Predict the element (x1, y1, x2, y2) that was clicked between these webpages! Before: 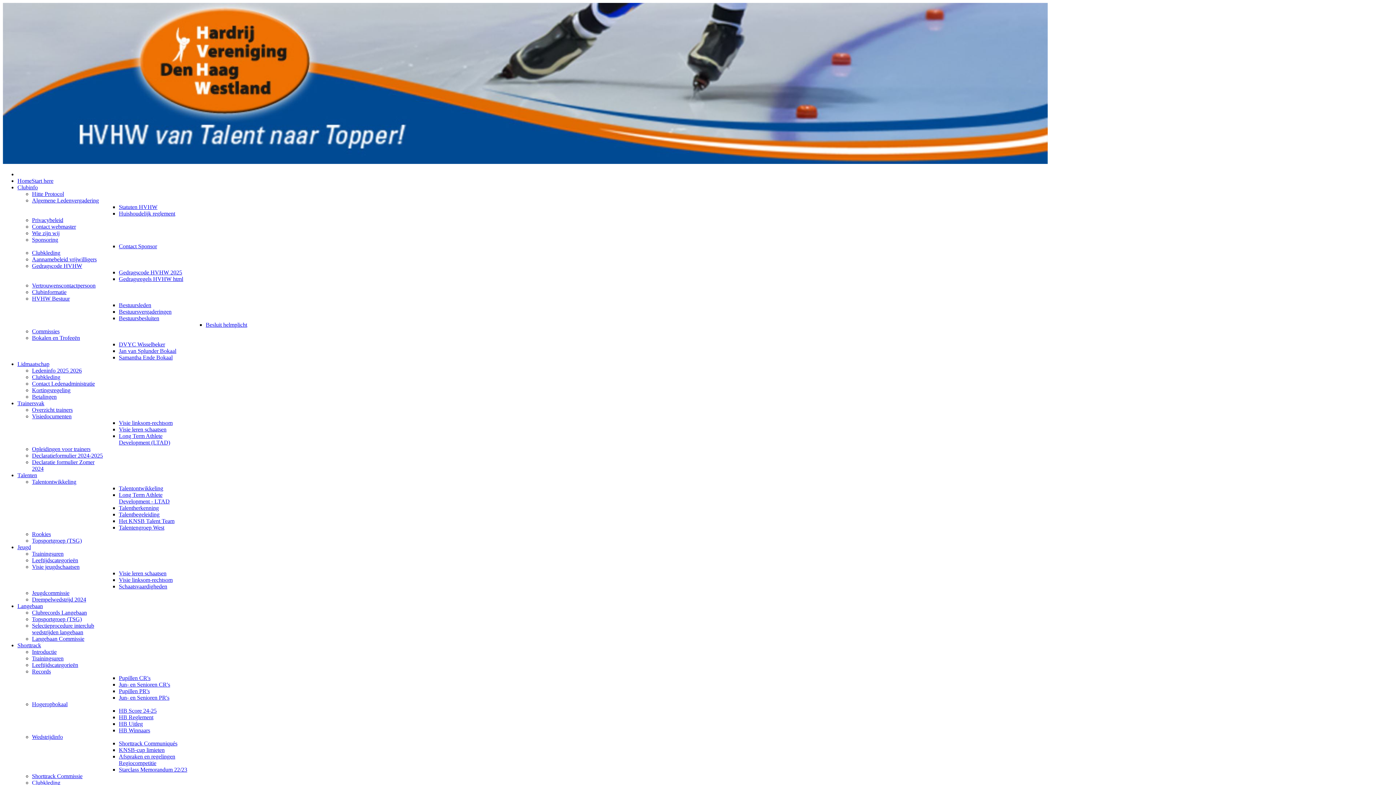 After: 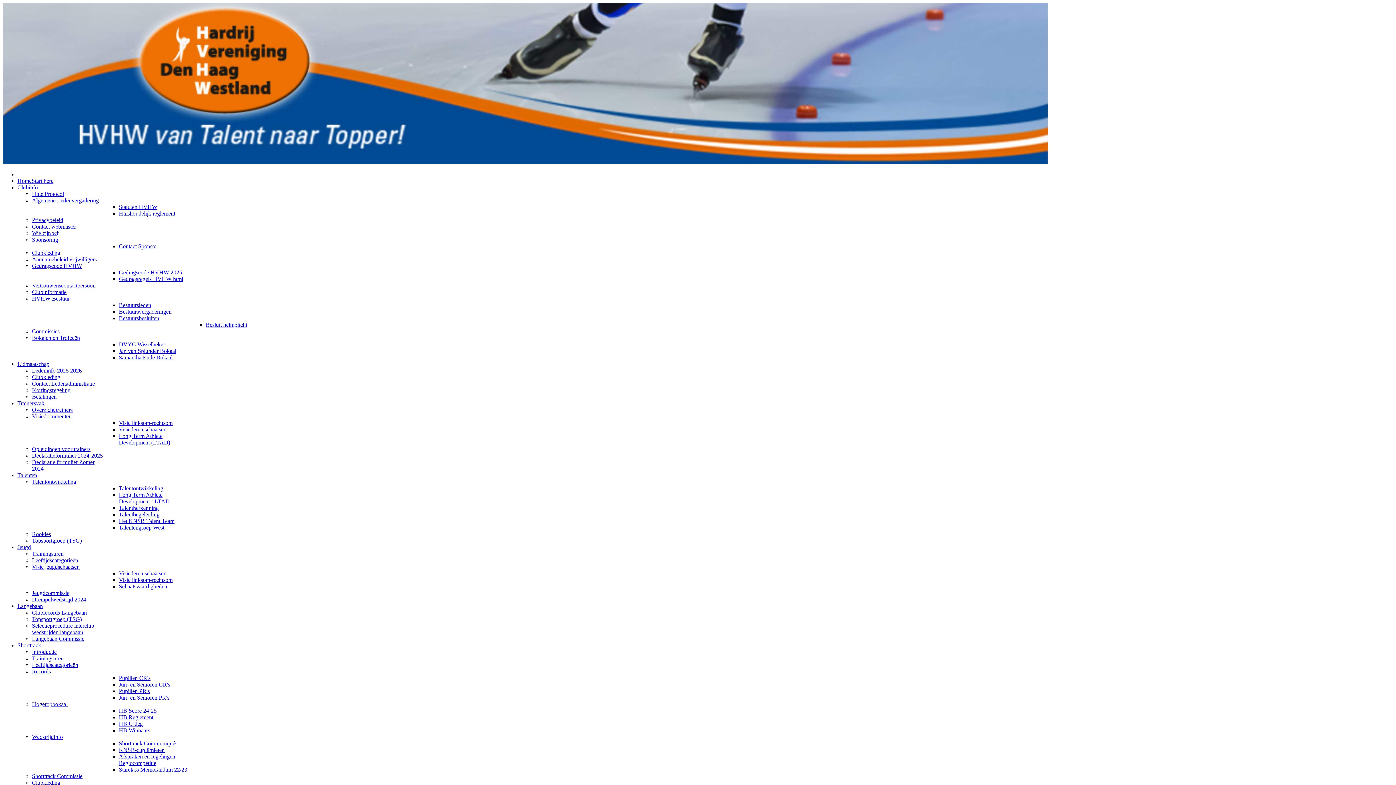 Action: bbox: (32, 734, 62, 740) label: Wedstrijdinfo